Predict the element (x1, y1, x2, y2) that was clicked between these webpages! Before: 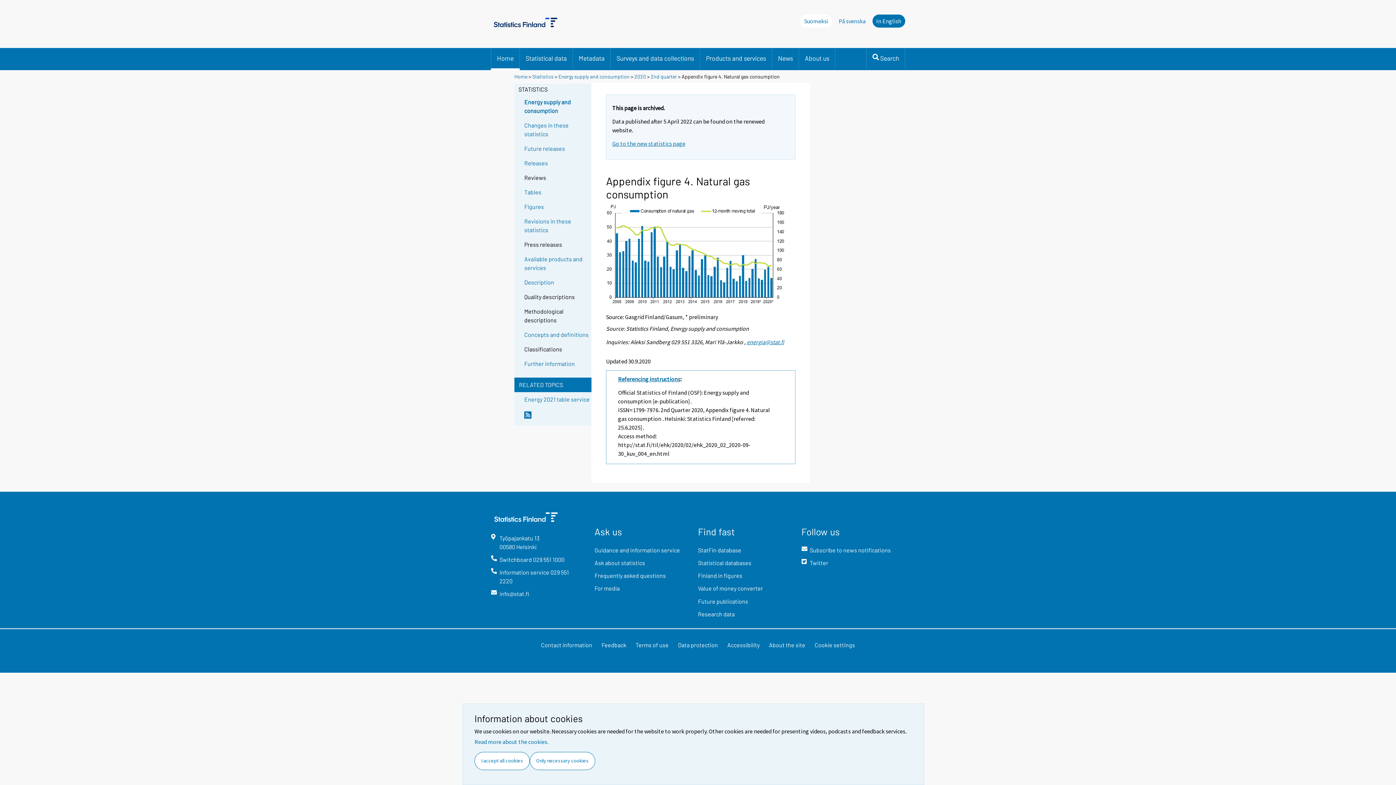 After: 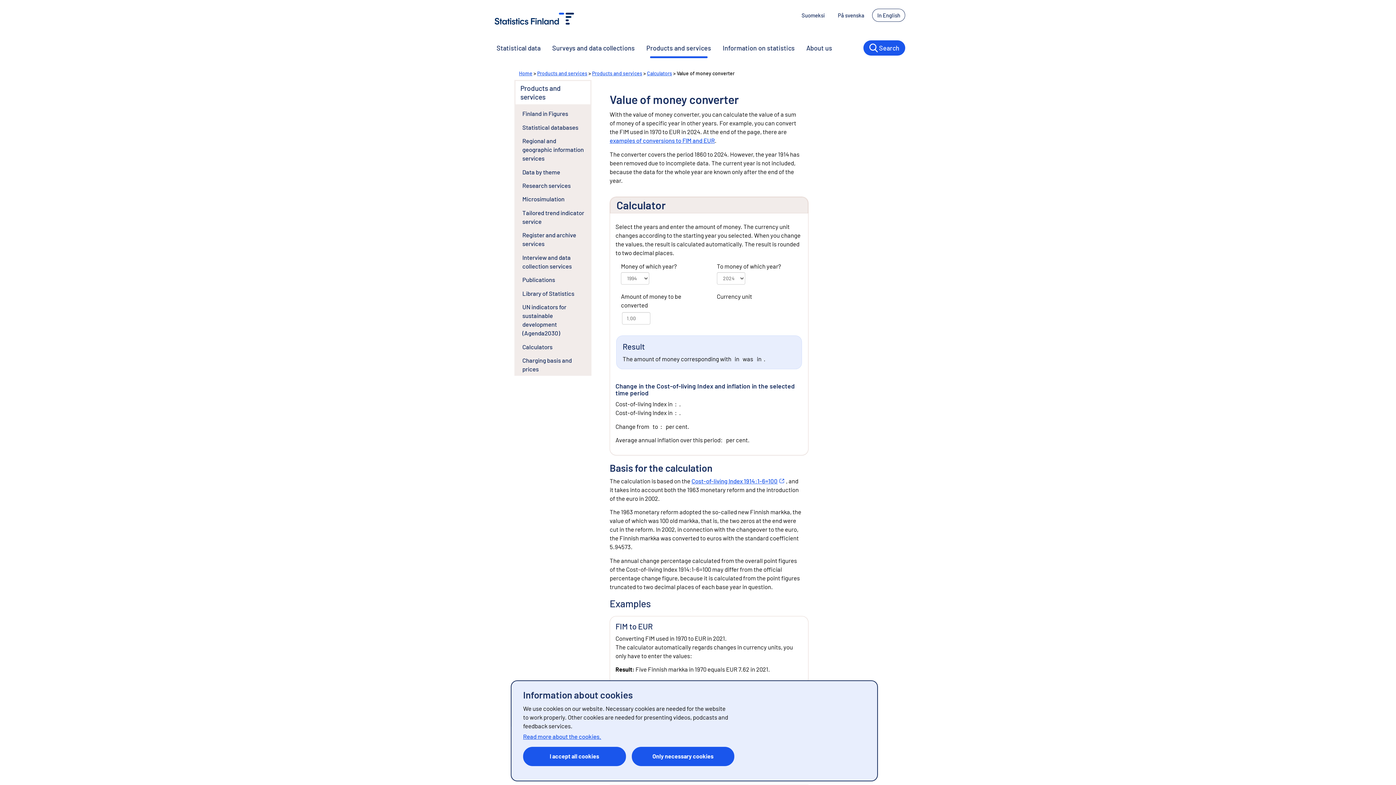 Action: bbox: (698, 584, 790, 597) label: Value of money converter